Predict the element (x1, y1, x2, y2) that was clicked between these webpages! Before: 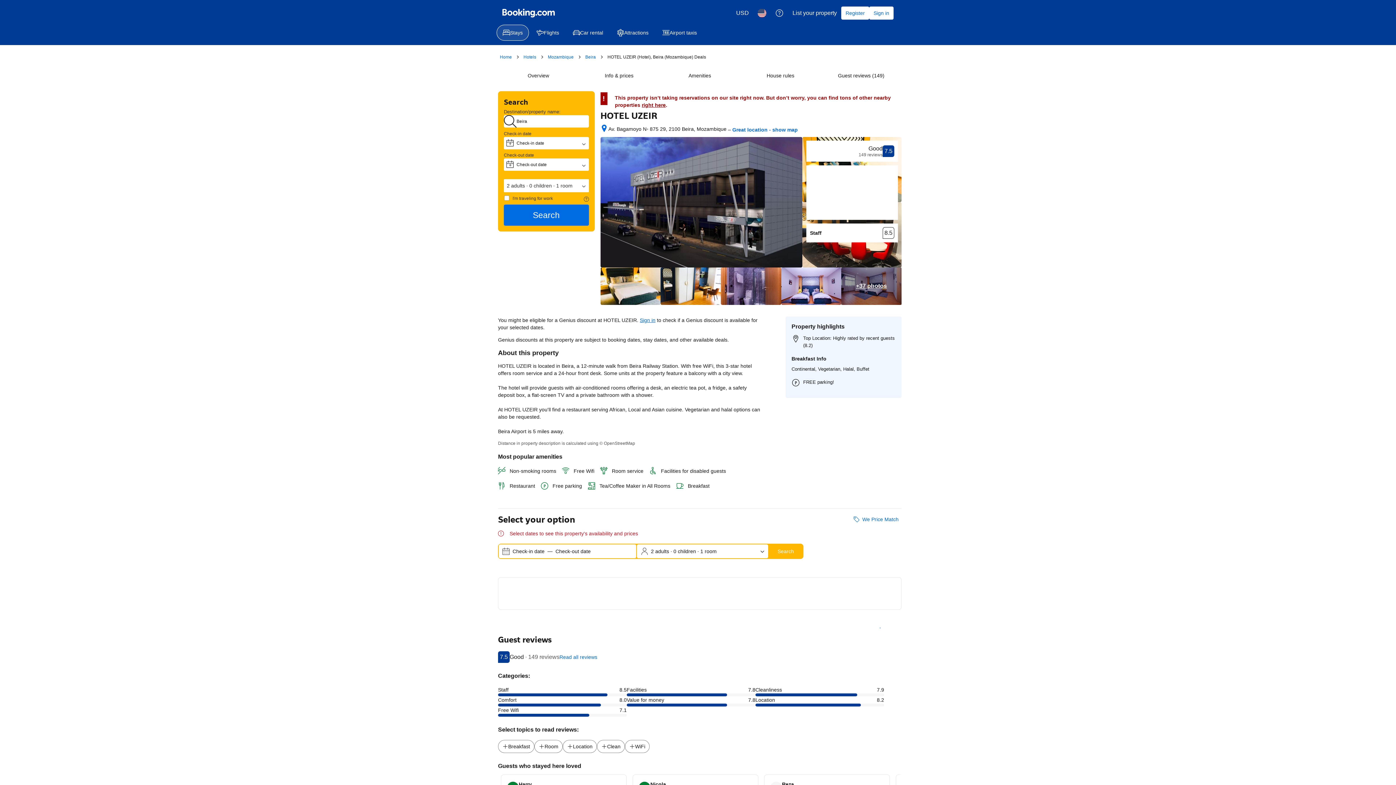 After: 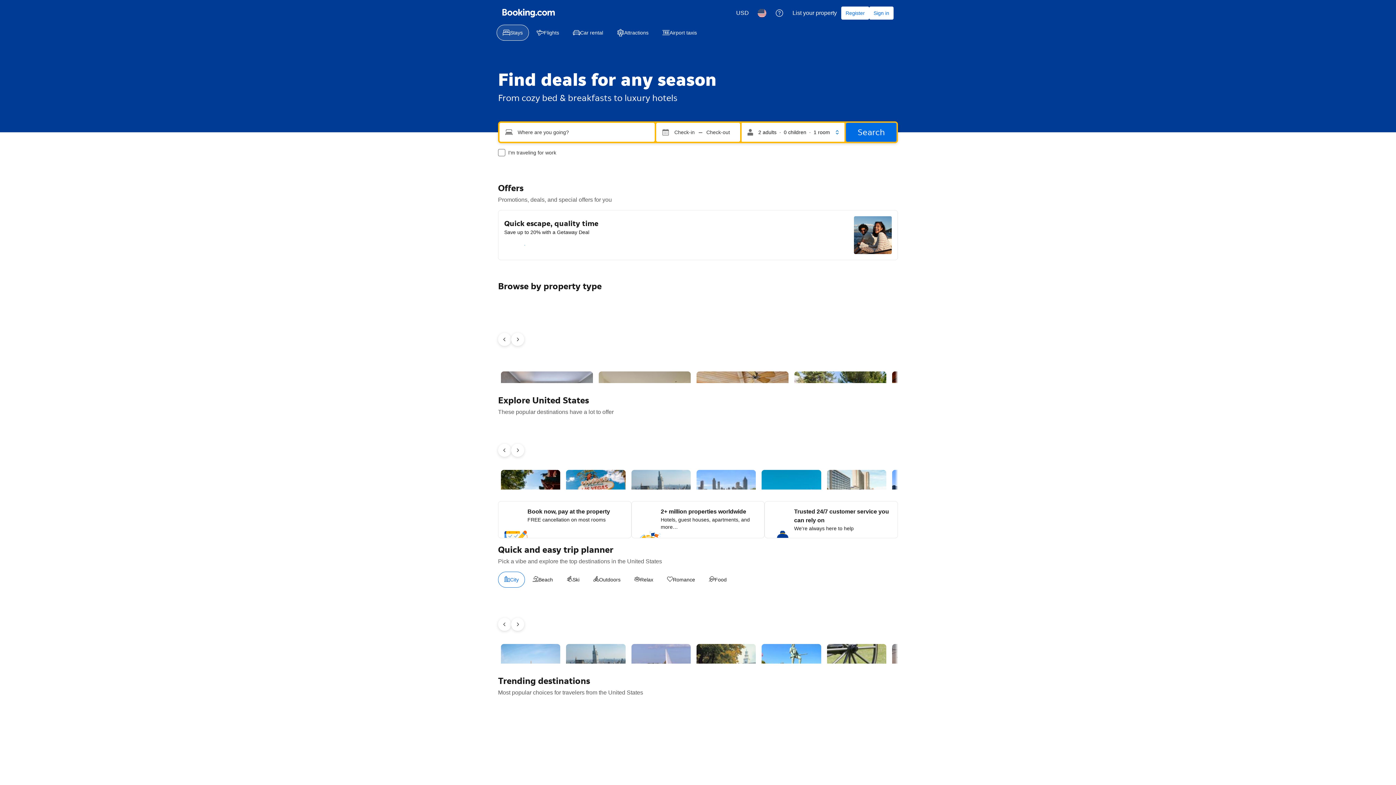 Action: label: Home bbox: (500, 53, 512, 60)